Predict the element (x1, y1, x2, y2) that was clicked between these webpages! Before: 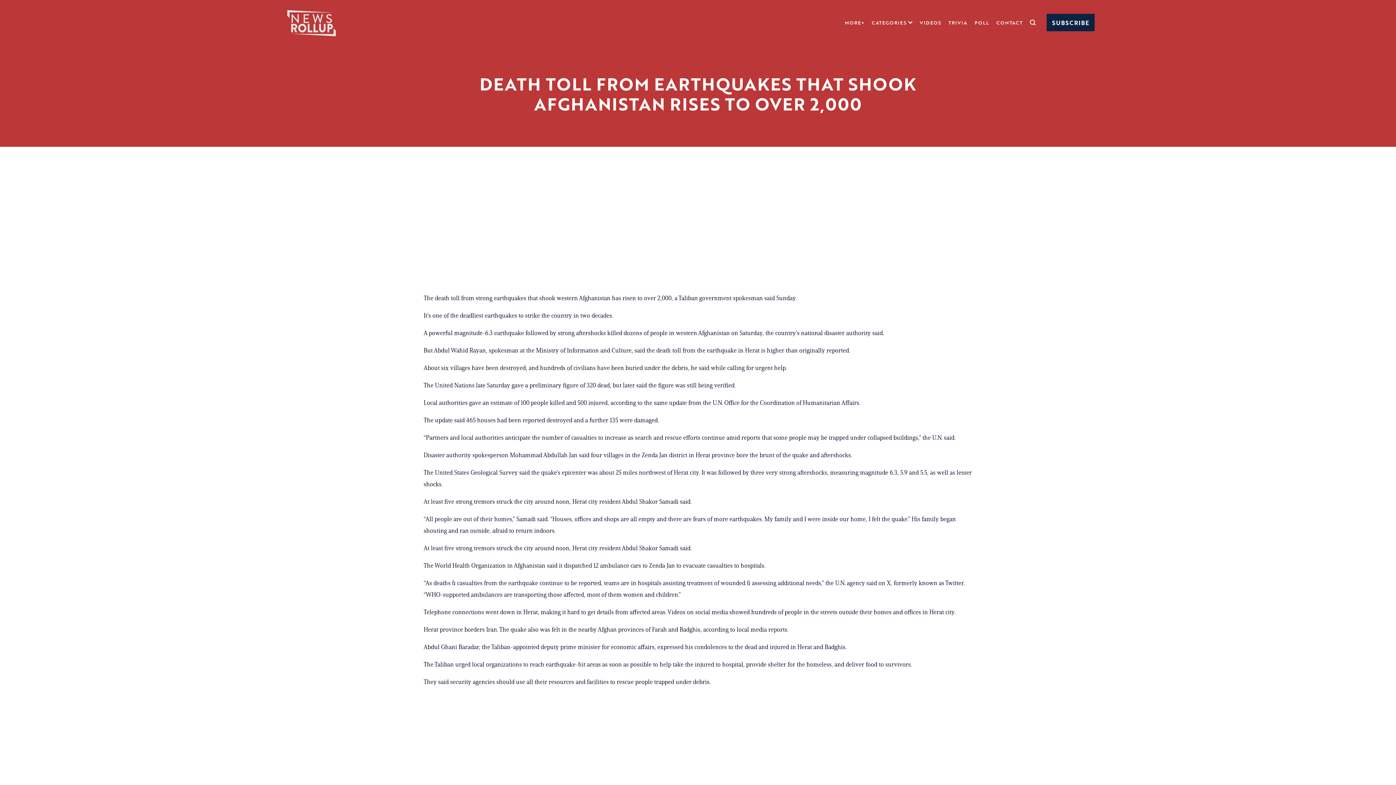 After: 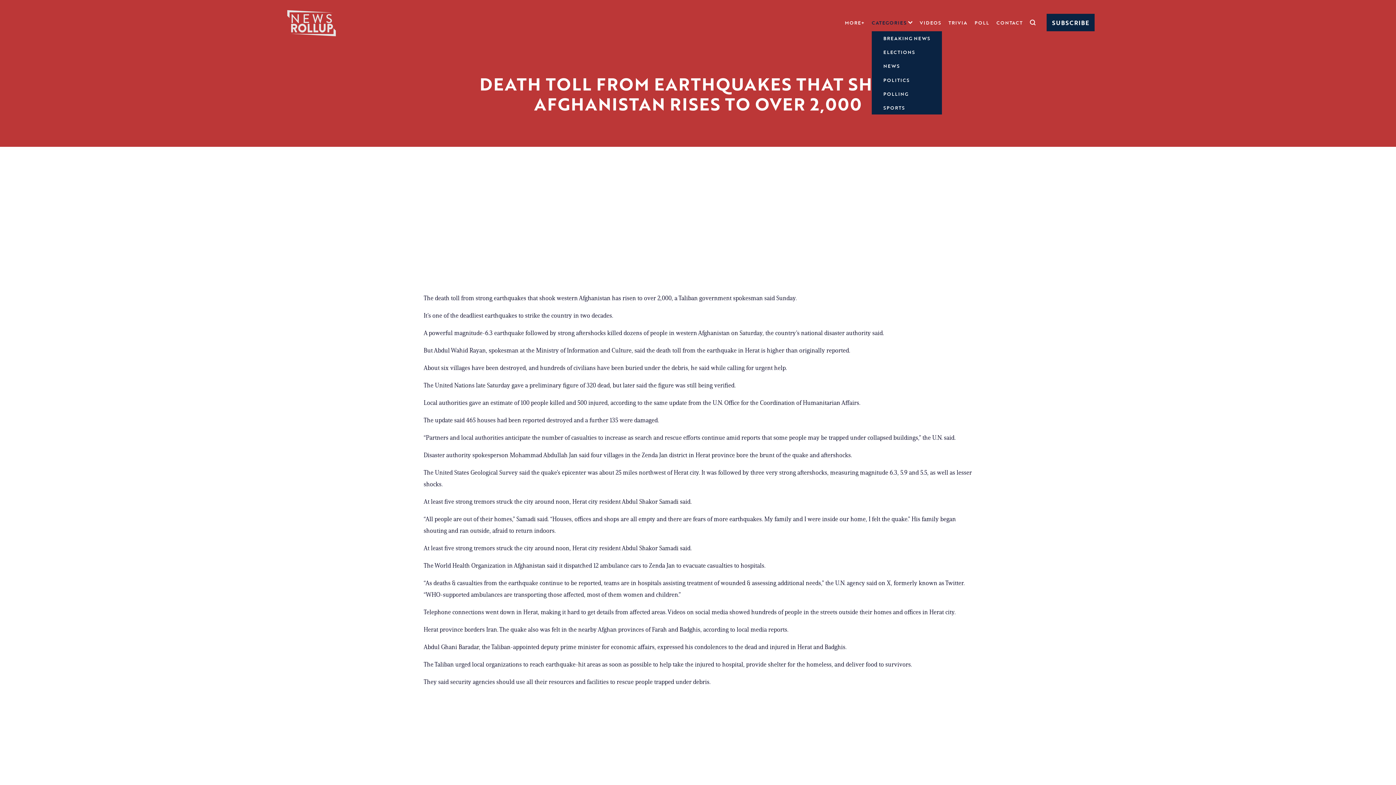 Action: label: CATEGORIES  bbox: (871, 17, 912, 28)